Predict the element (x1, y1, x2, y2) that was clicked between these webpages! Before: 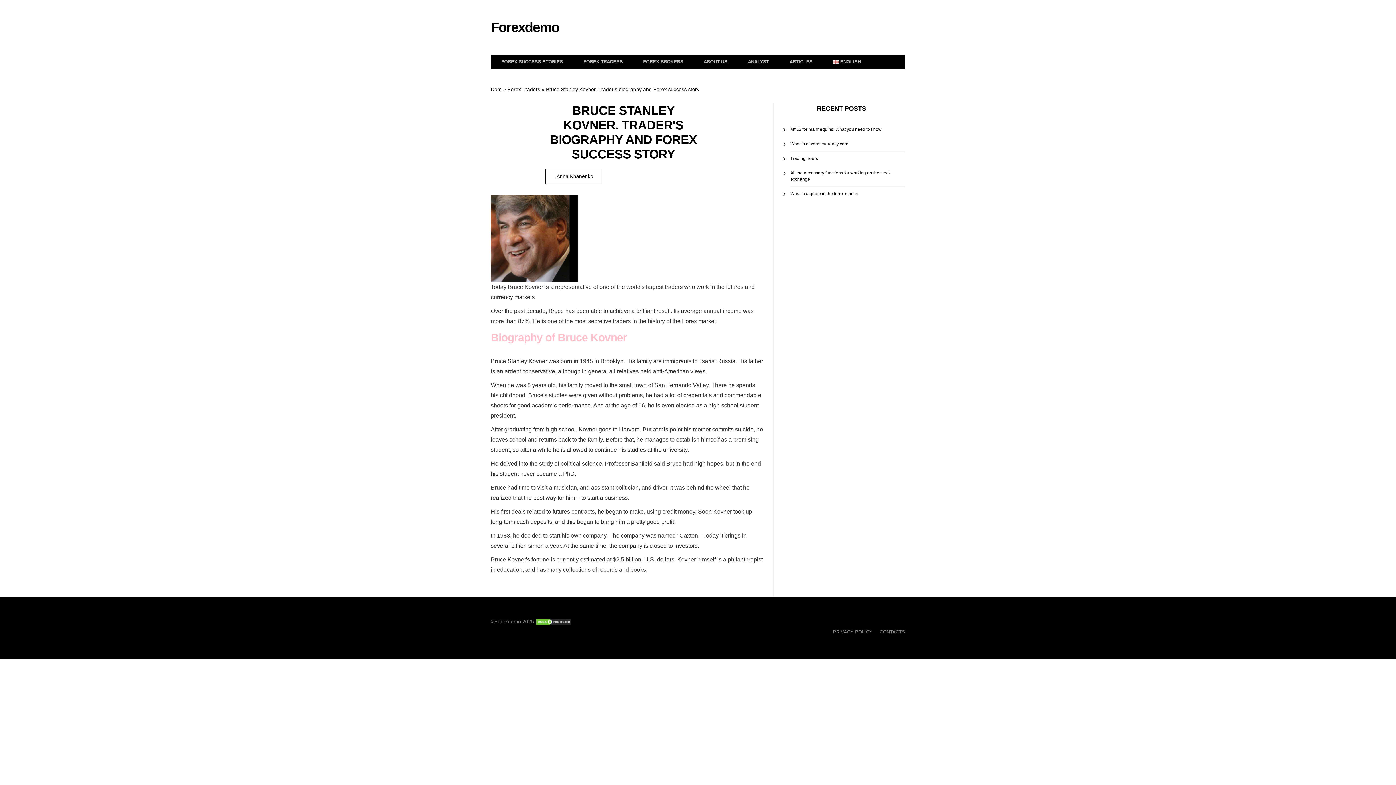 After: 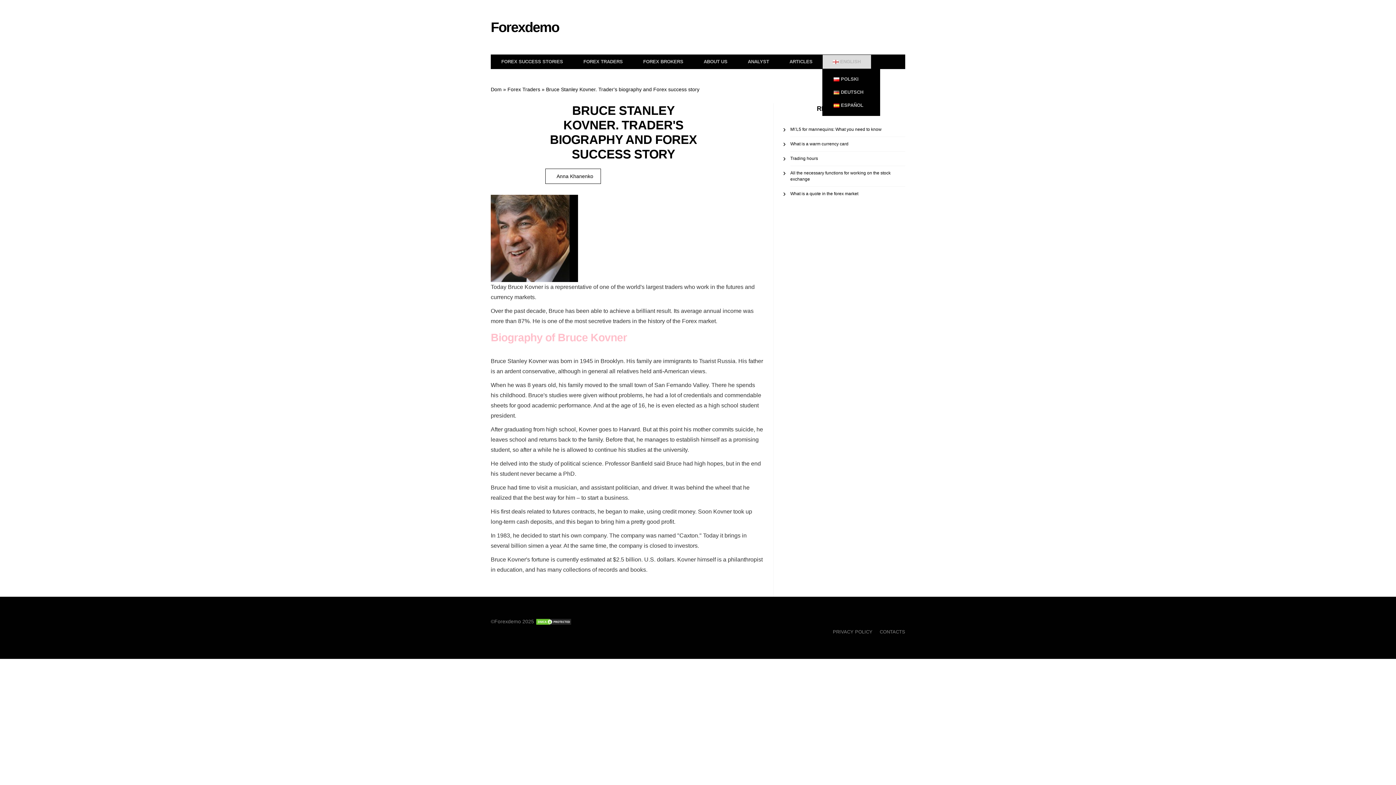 Action: bbox: (822, 54, 871, 68) label: ENGLISH